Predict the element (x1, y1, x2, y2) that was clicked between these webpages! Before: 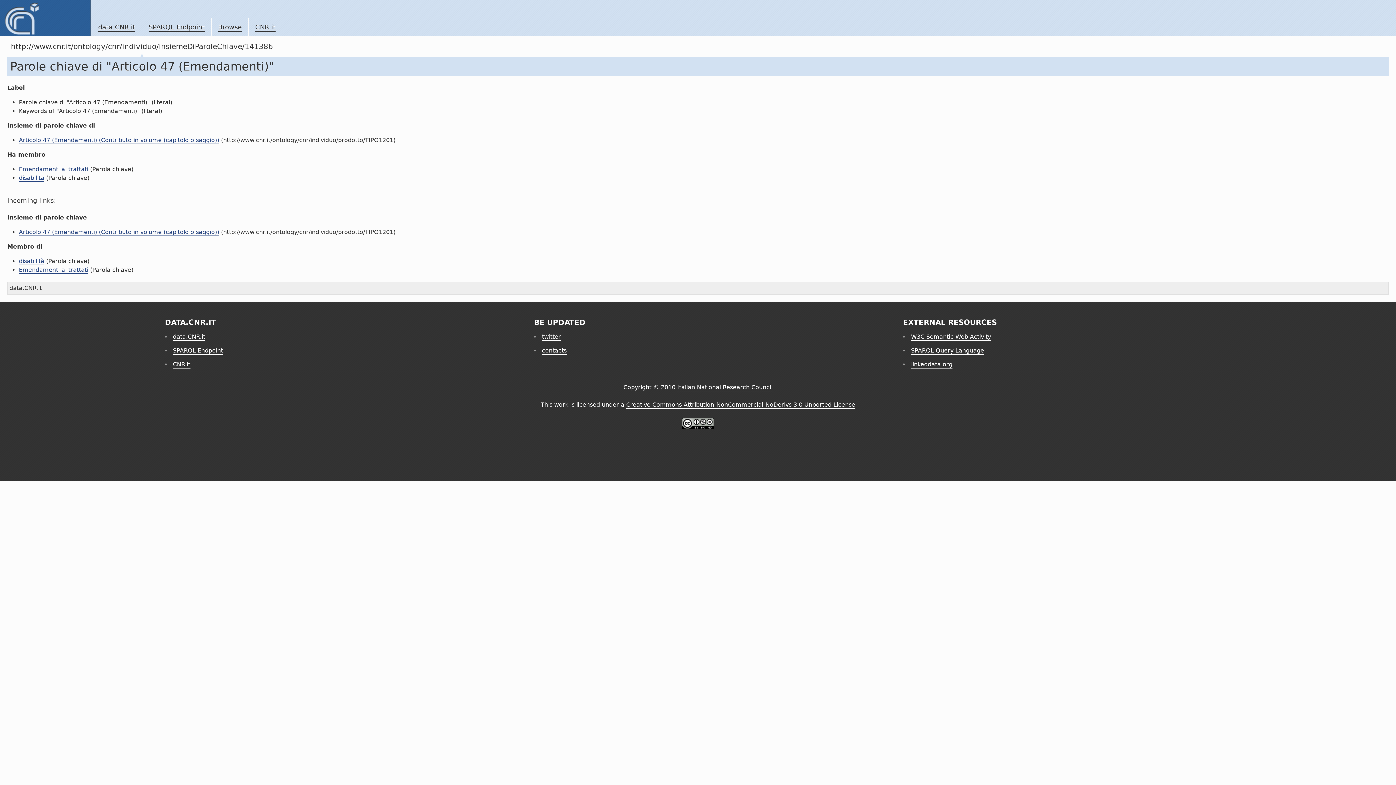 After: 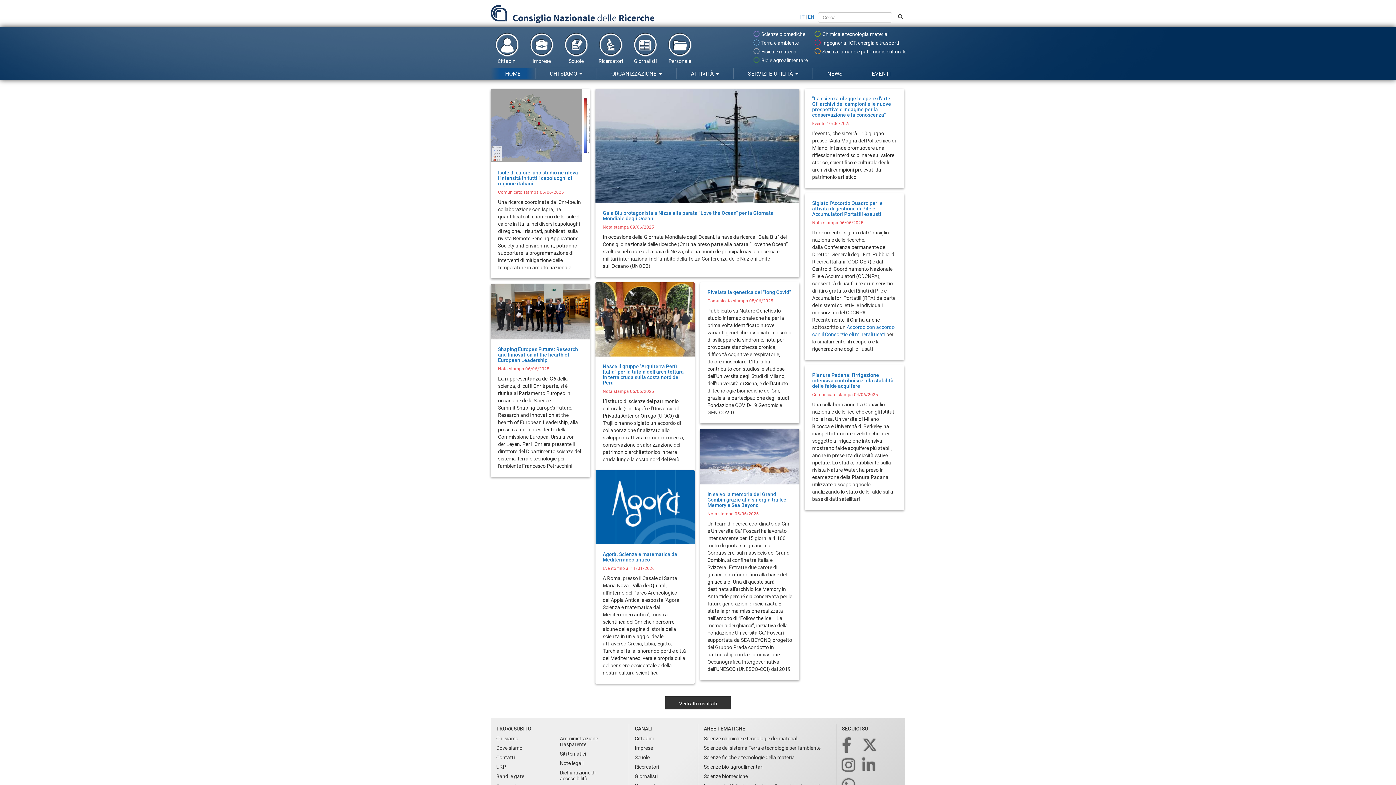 Action: bbox: (172, 361, 190, 368) label: CNR.it